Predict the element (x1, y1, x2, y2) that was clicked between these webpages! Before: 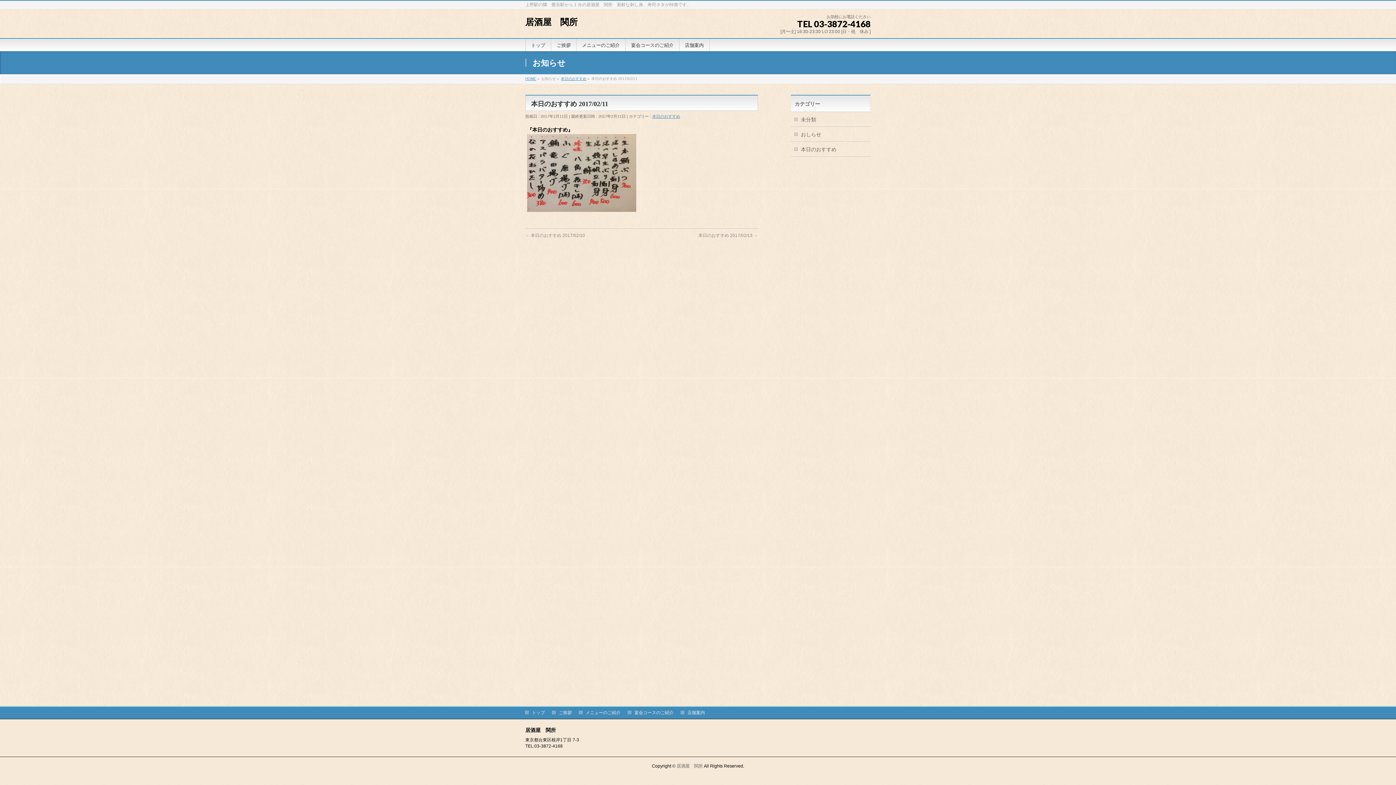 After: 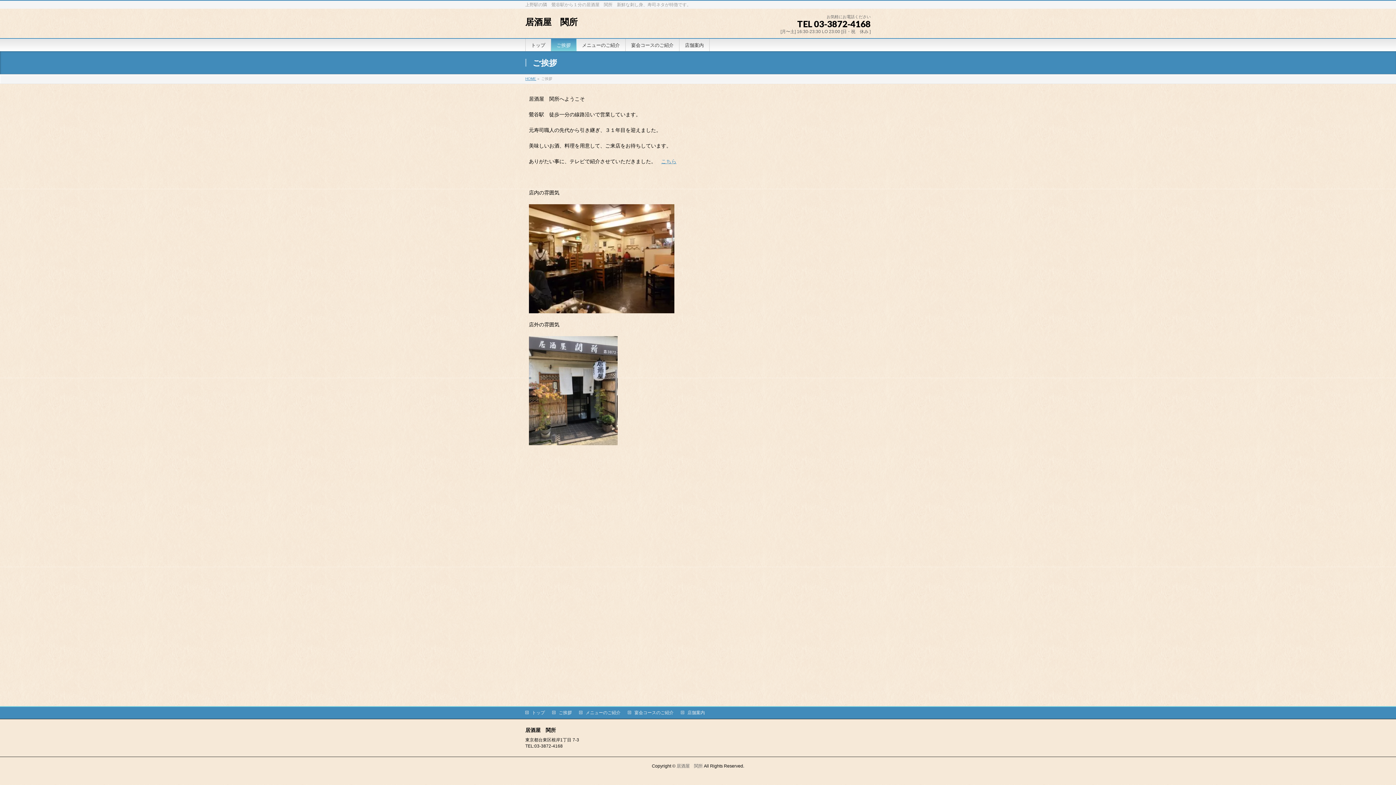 Action: bbox: (551, 38, 576, 51) label: ご挨拶